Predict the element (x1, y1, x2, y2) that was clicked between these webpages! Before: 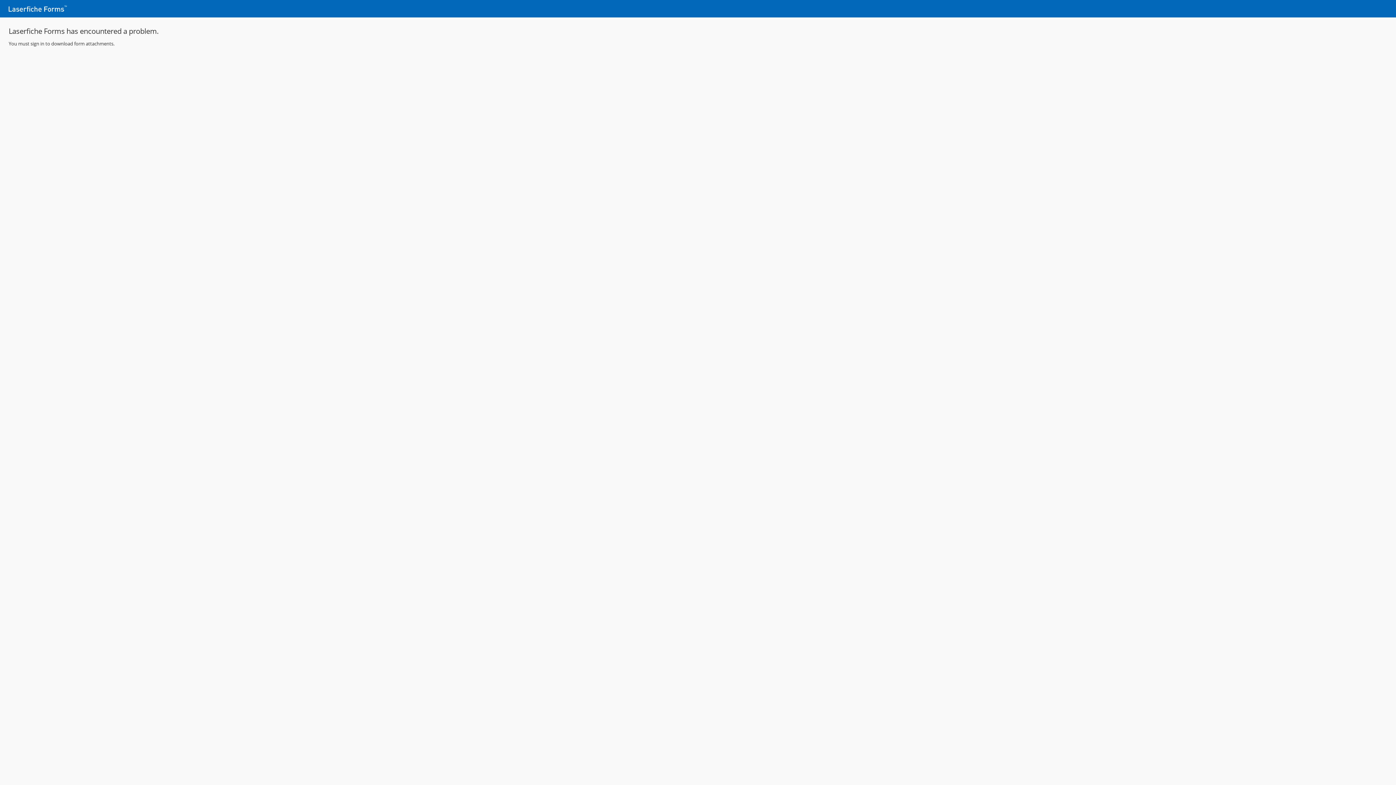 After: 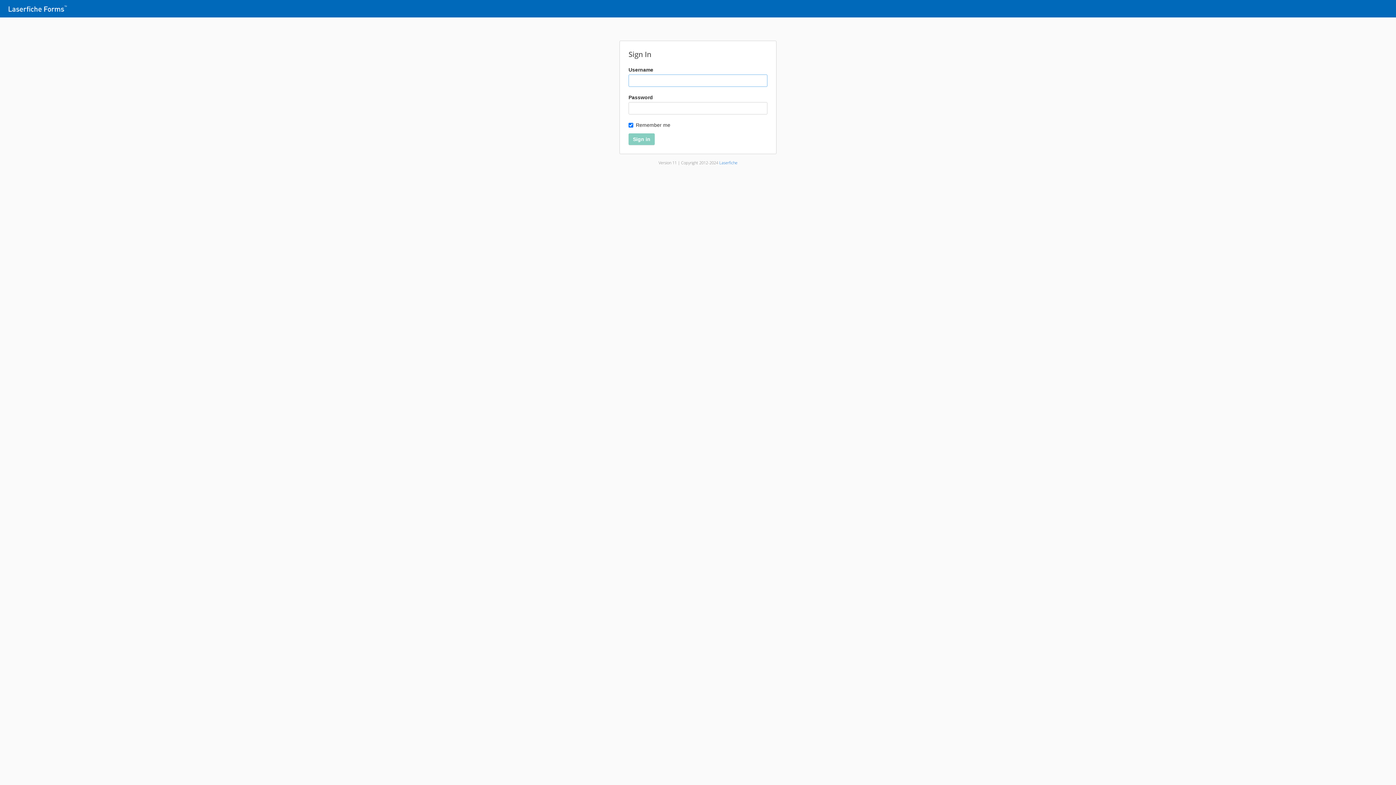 Action: bbox: (2, 0, 72, 17)